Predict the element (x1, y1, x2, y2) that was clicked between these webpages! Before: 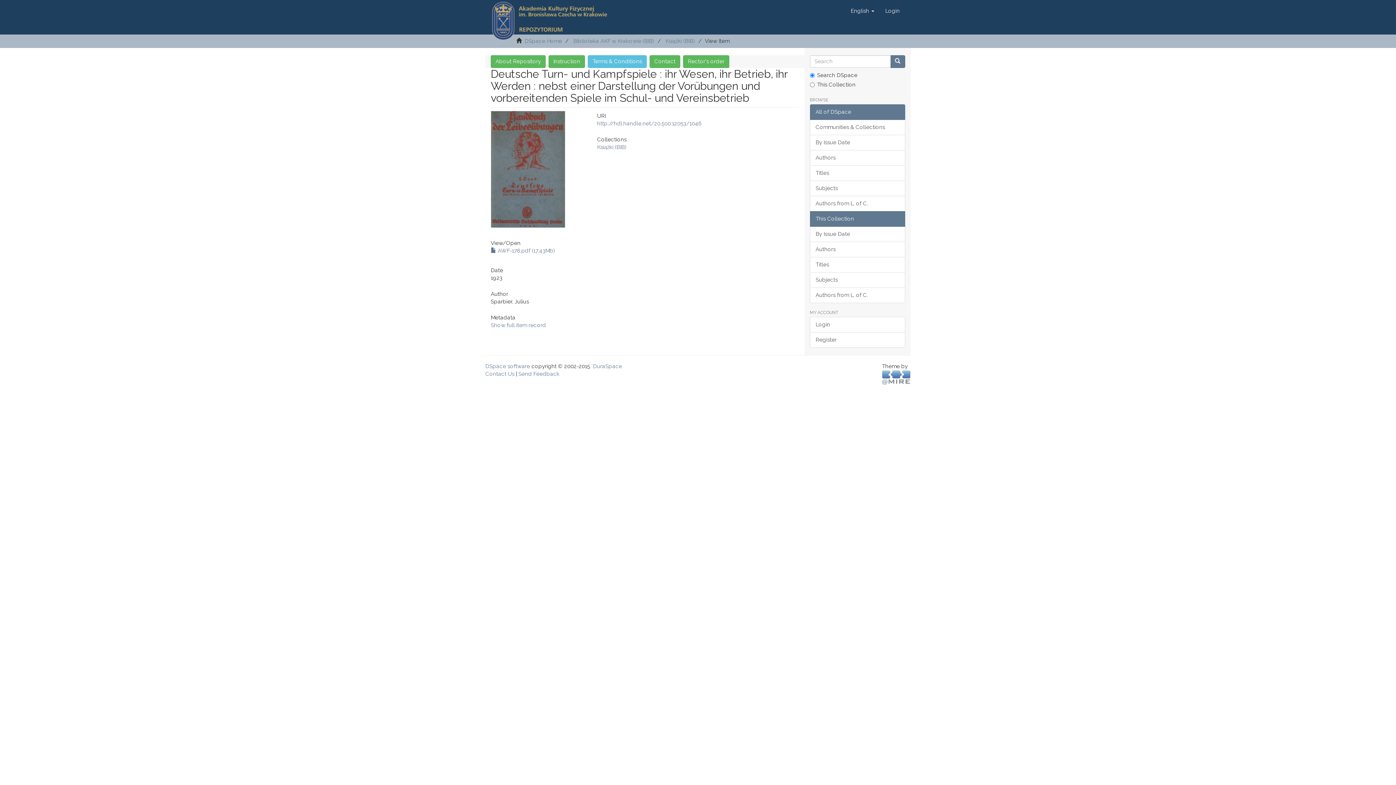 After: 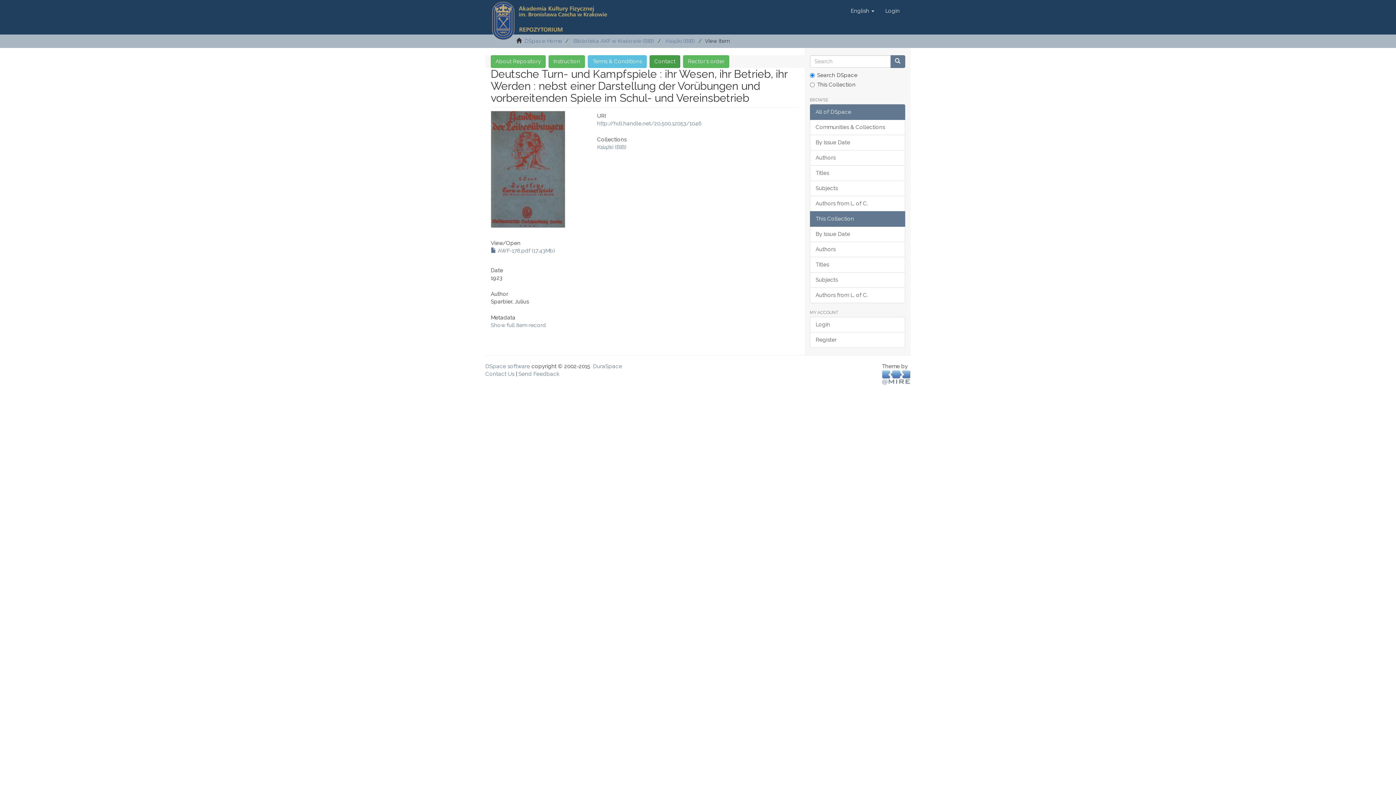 Action: label: Contact bbox: (649, 55, 680, 68)